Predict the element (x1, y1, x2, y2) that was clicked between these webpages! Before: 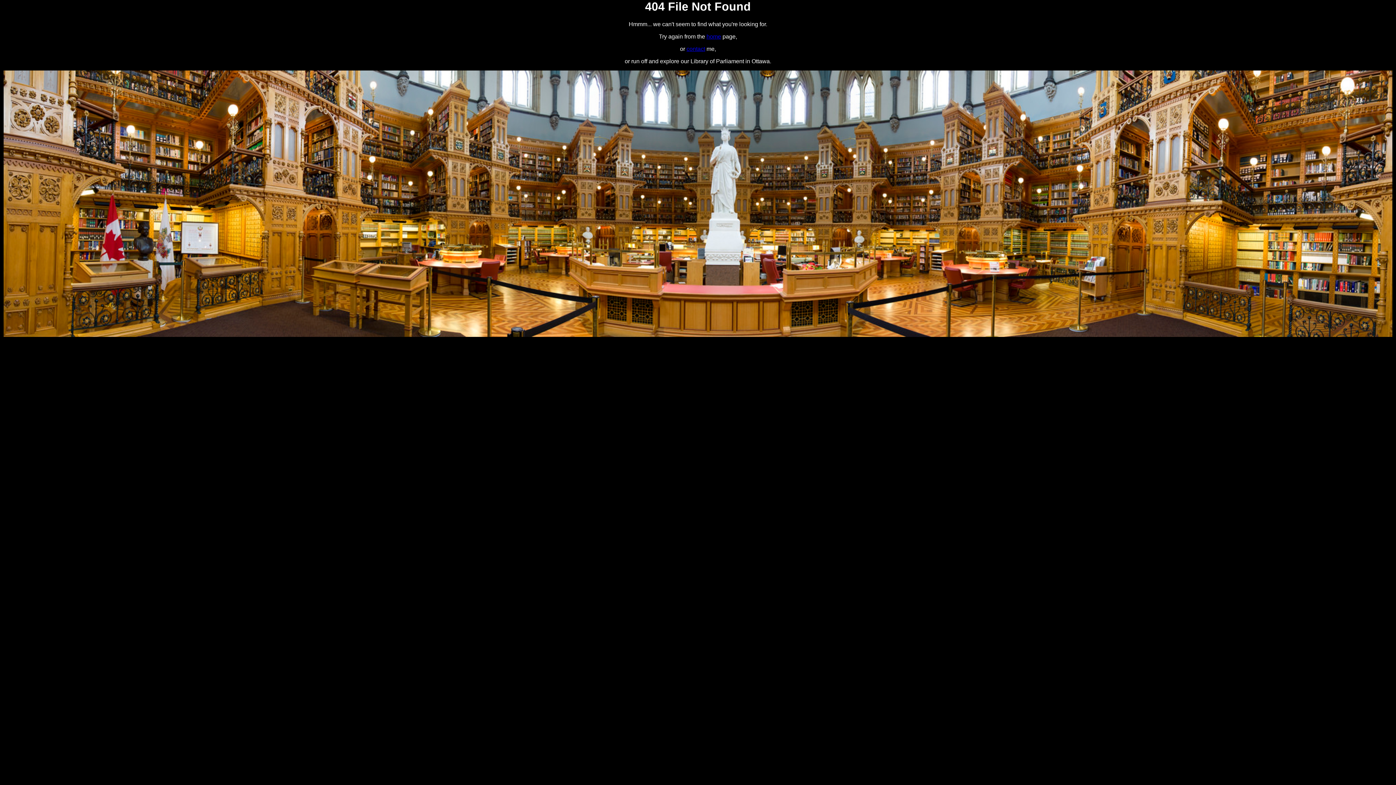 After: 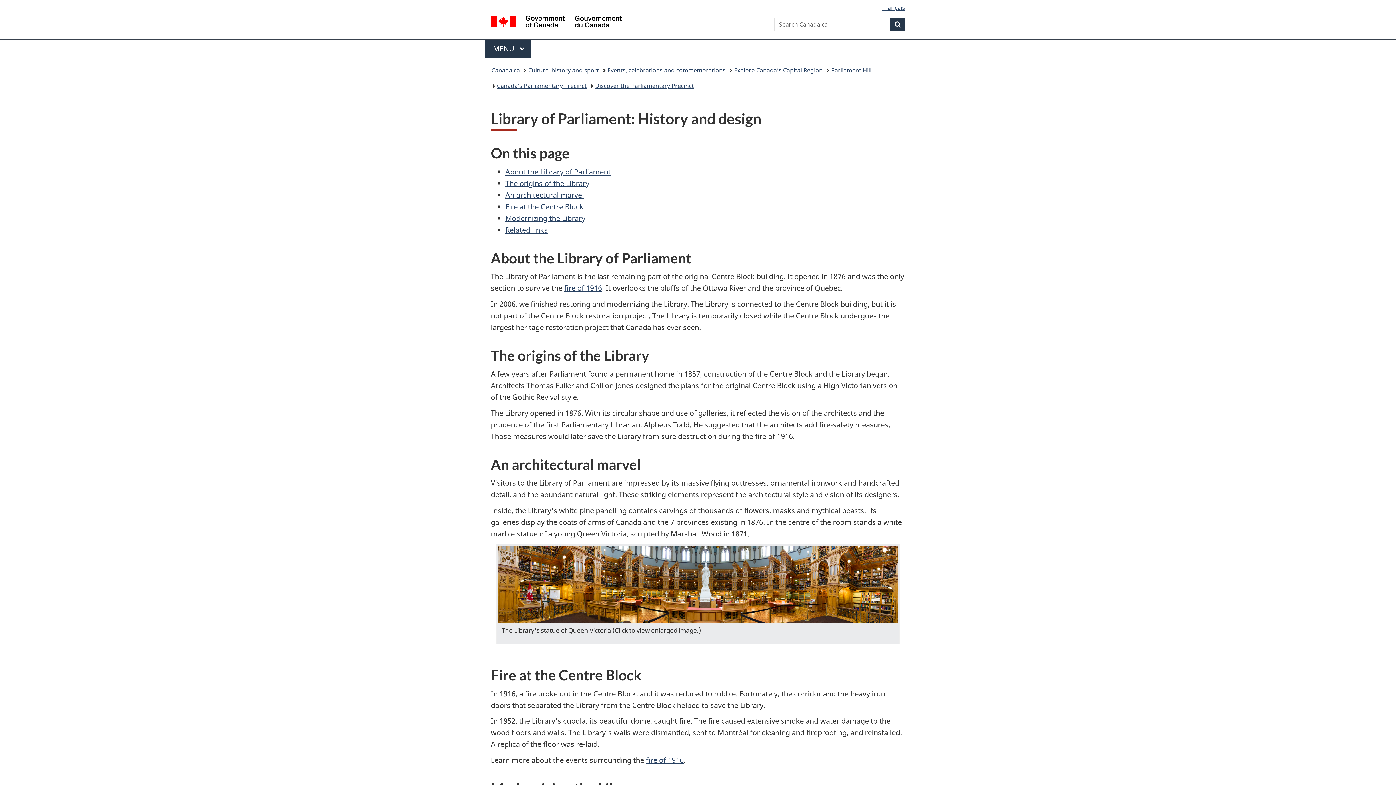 Action: bbox: (3, 332, 1392, 338)